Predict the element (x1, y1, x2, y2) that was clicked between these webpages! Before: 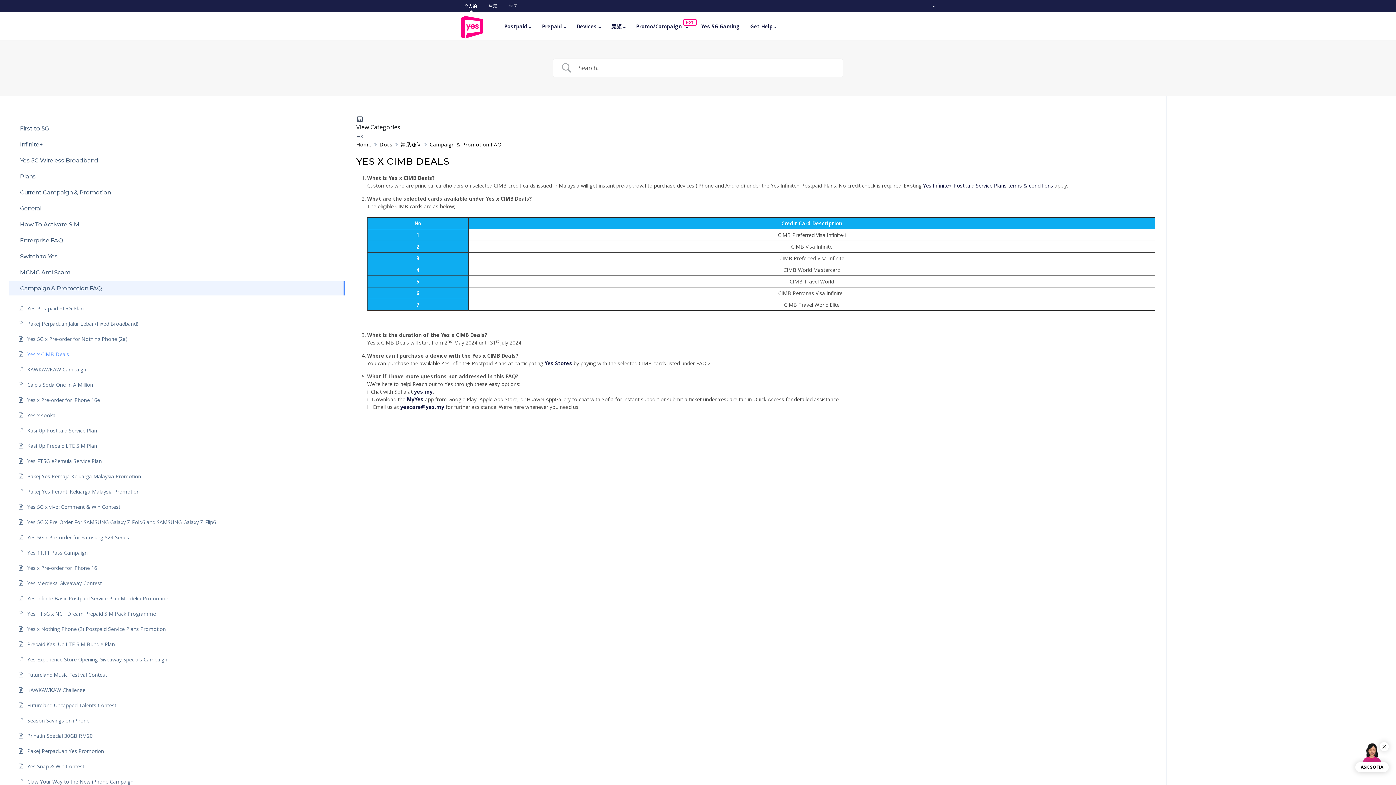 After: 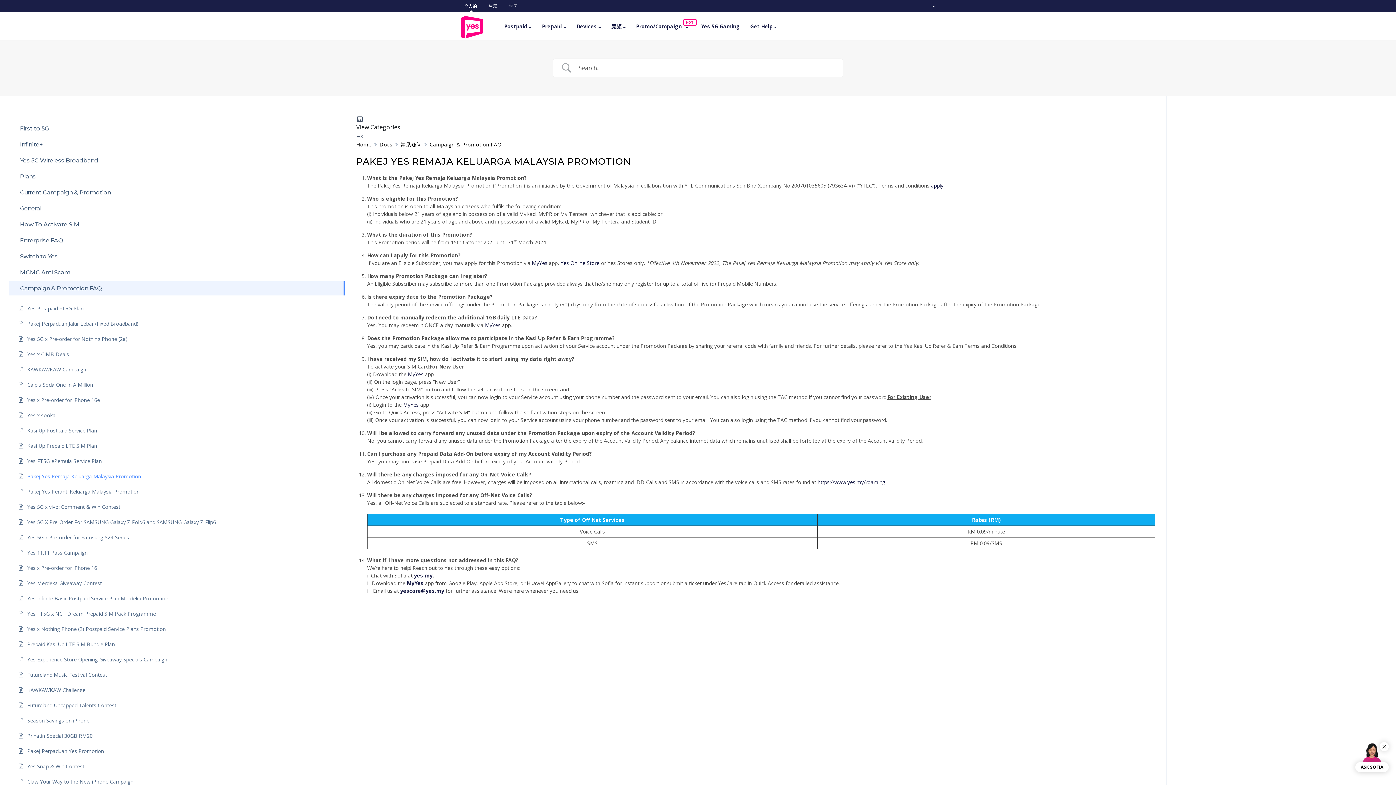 Action: label: Pakej Yes Remaja Keluarga Malaysia Promotion bbox: (27, 472, 141, 480)